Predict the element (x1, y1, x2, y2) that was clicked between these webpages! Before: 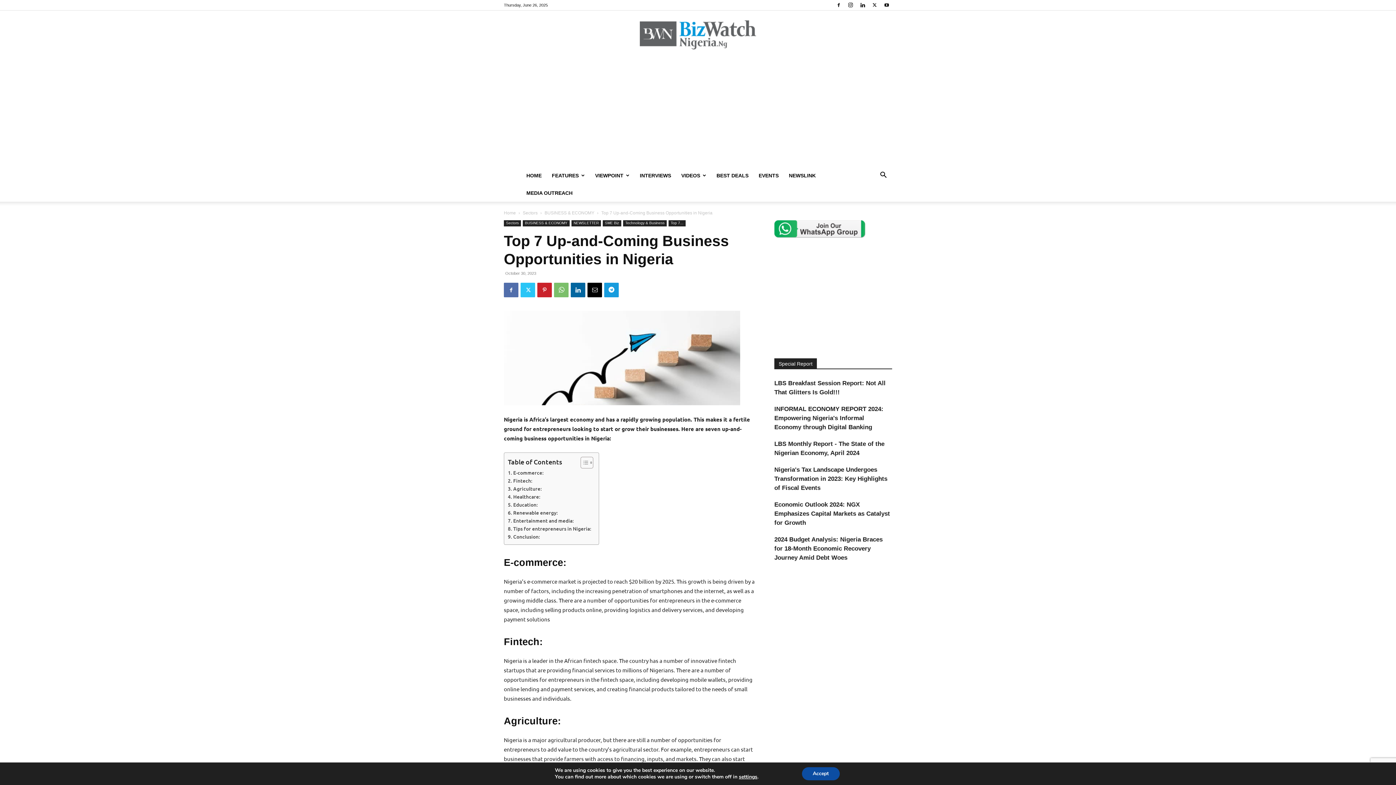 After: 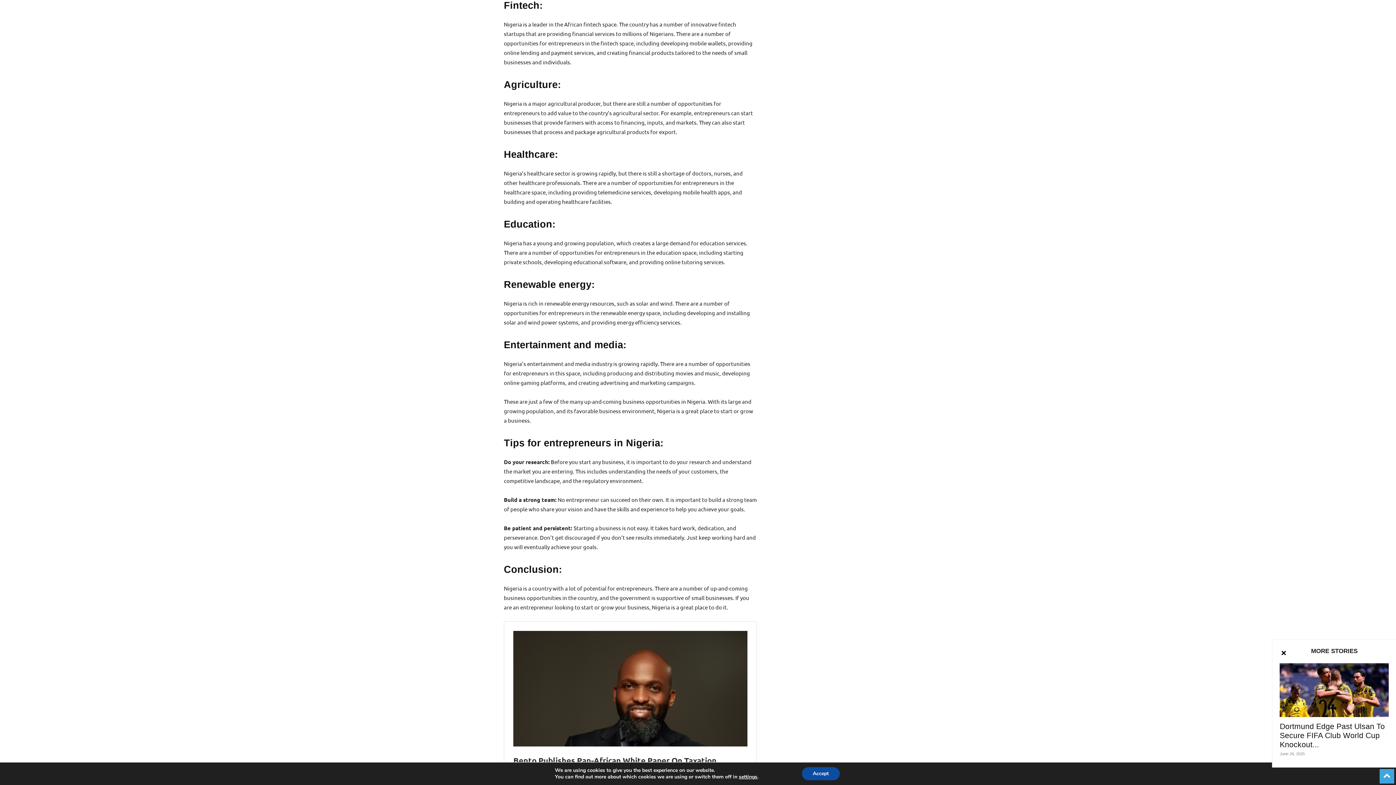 Action: bbox: (508, 477, 532, 484) label: Fintech: